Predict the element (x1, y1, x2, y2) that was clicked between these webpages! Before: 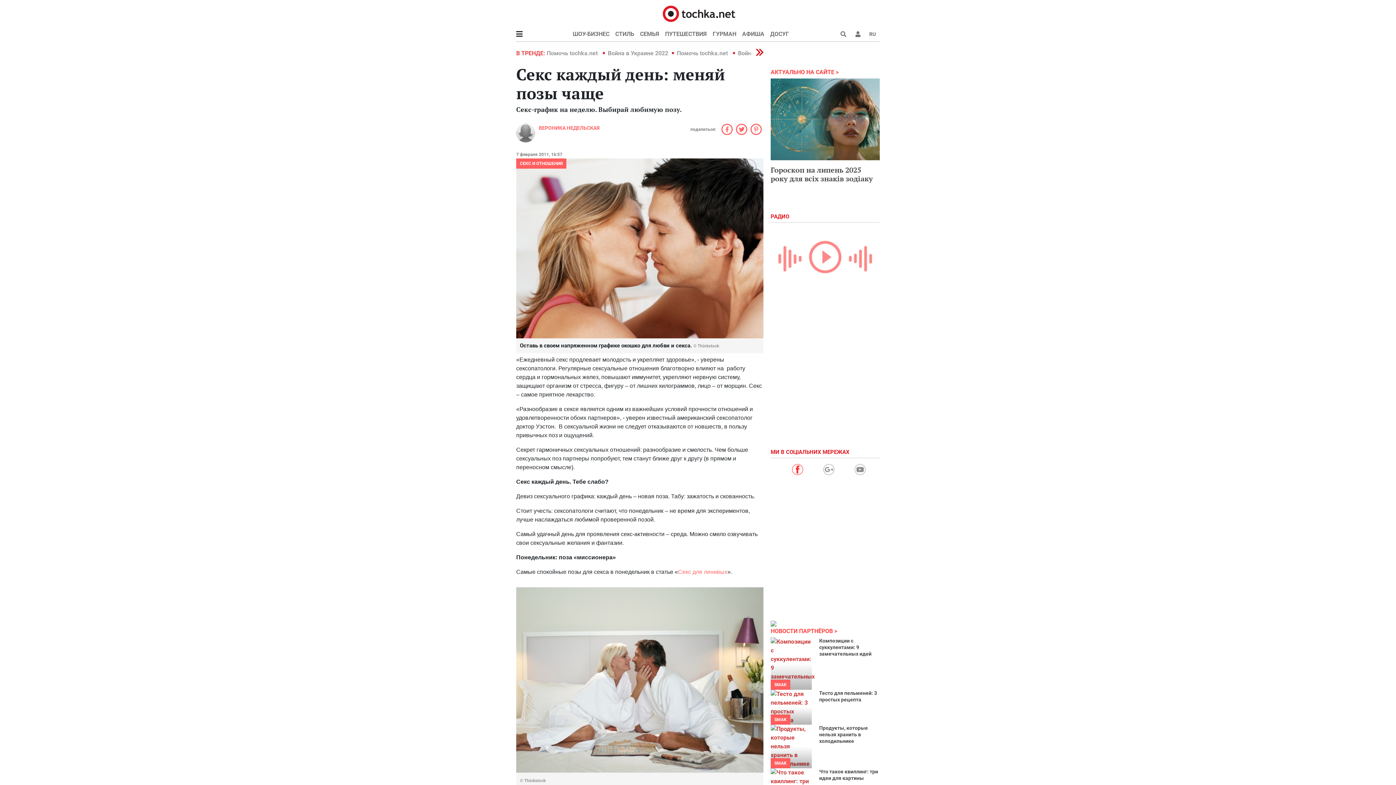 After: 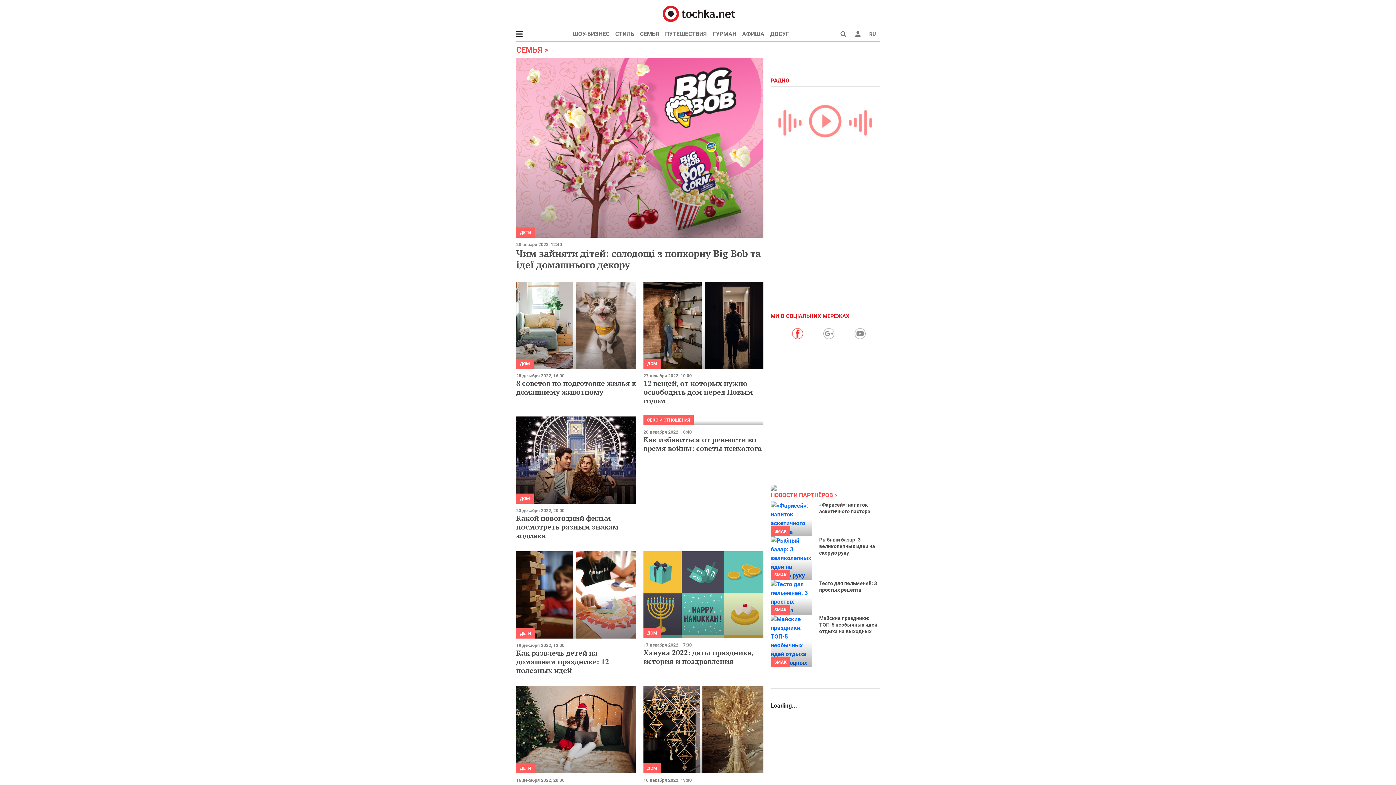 Action: bbox: (637, 26, 662, 41) label: СЕМЬЯ